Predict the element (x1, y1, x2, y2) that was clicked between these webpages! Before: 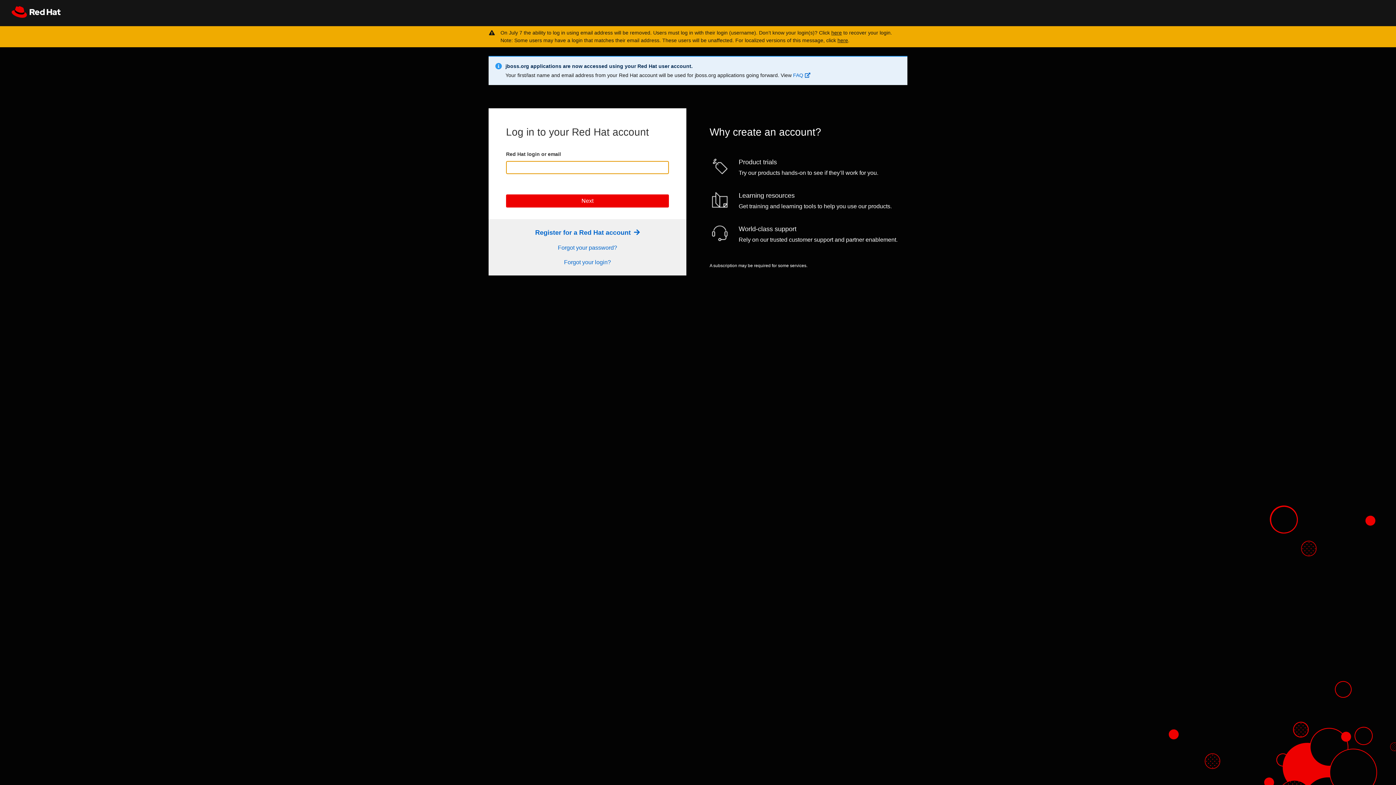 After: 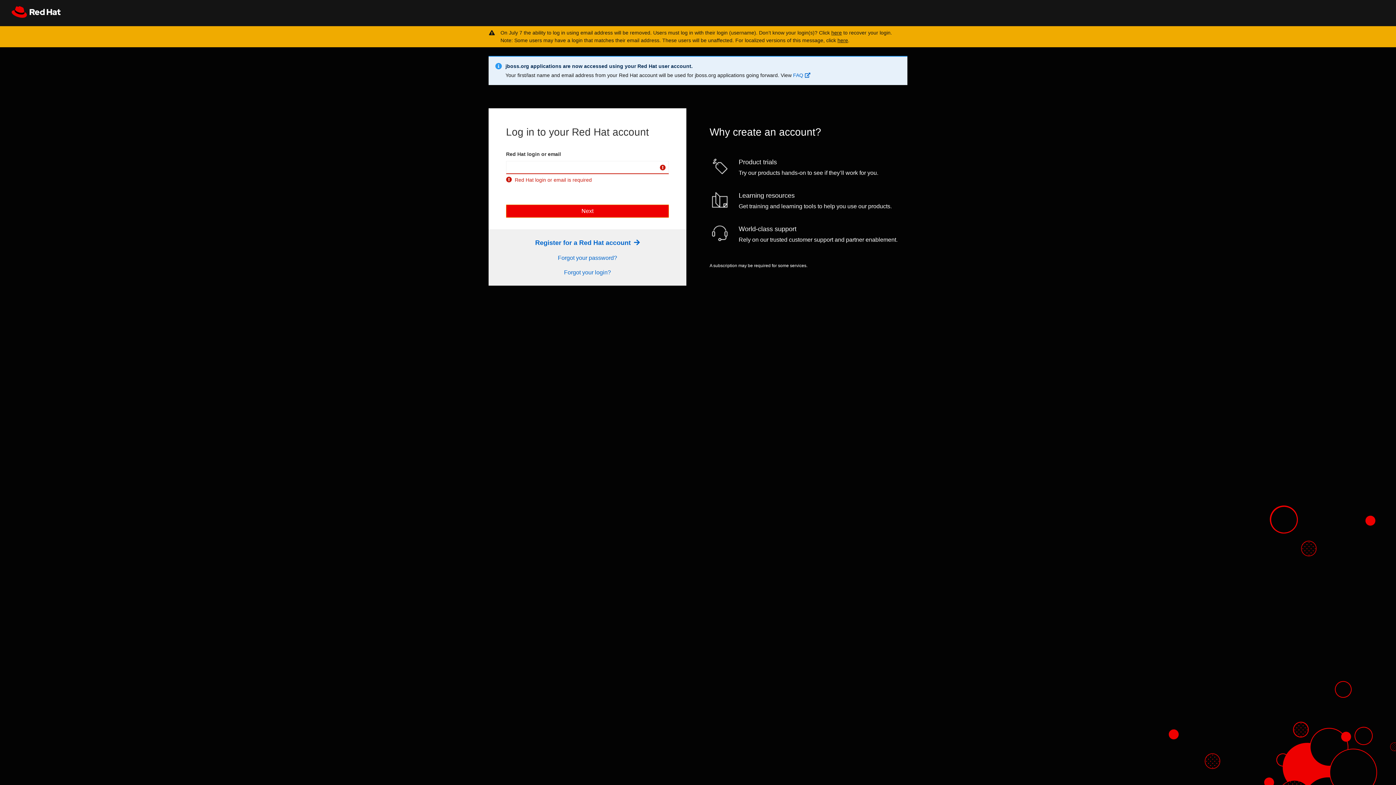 Action: label: Next bbox: (506, 194, 669, 207)